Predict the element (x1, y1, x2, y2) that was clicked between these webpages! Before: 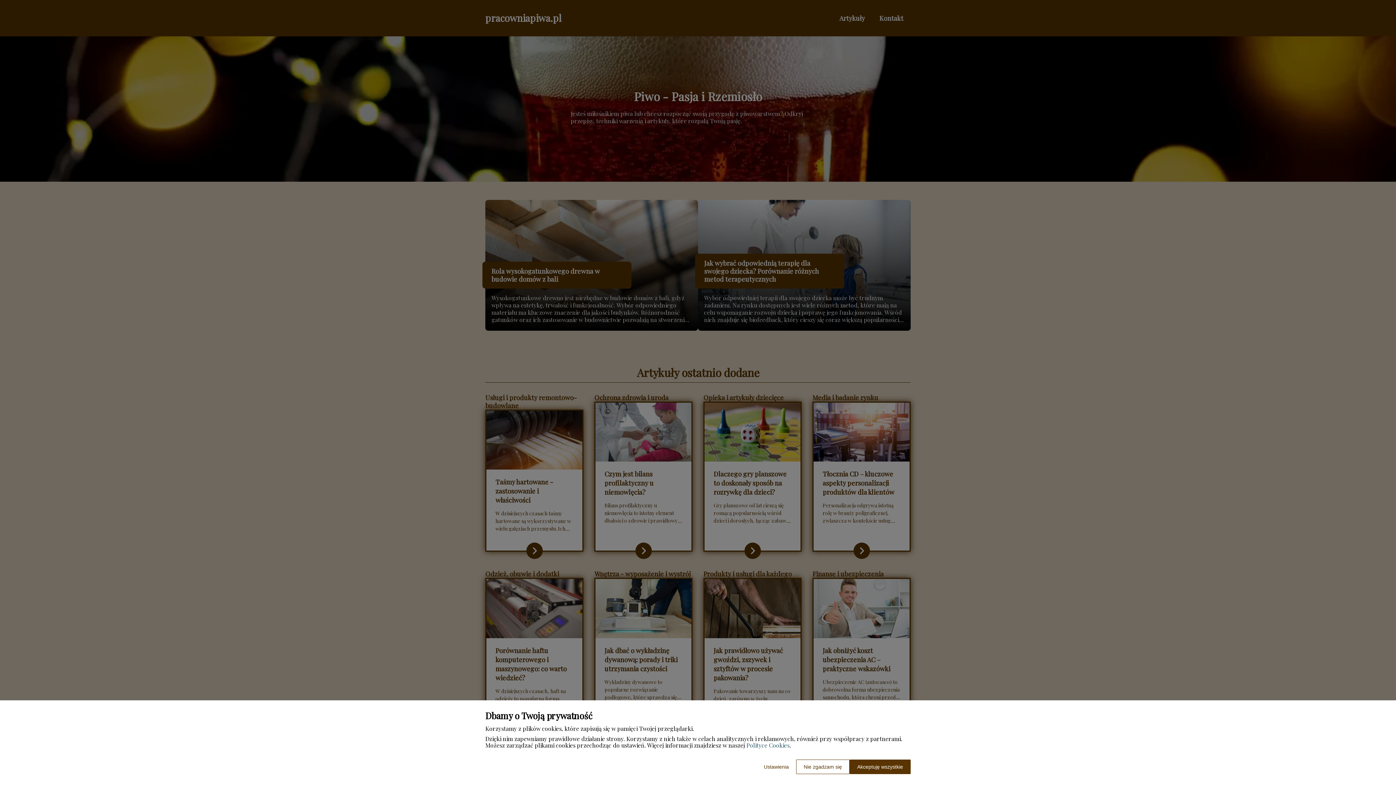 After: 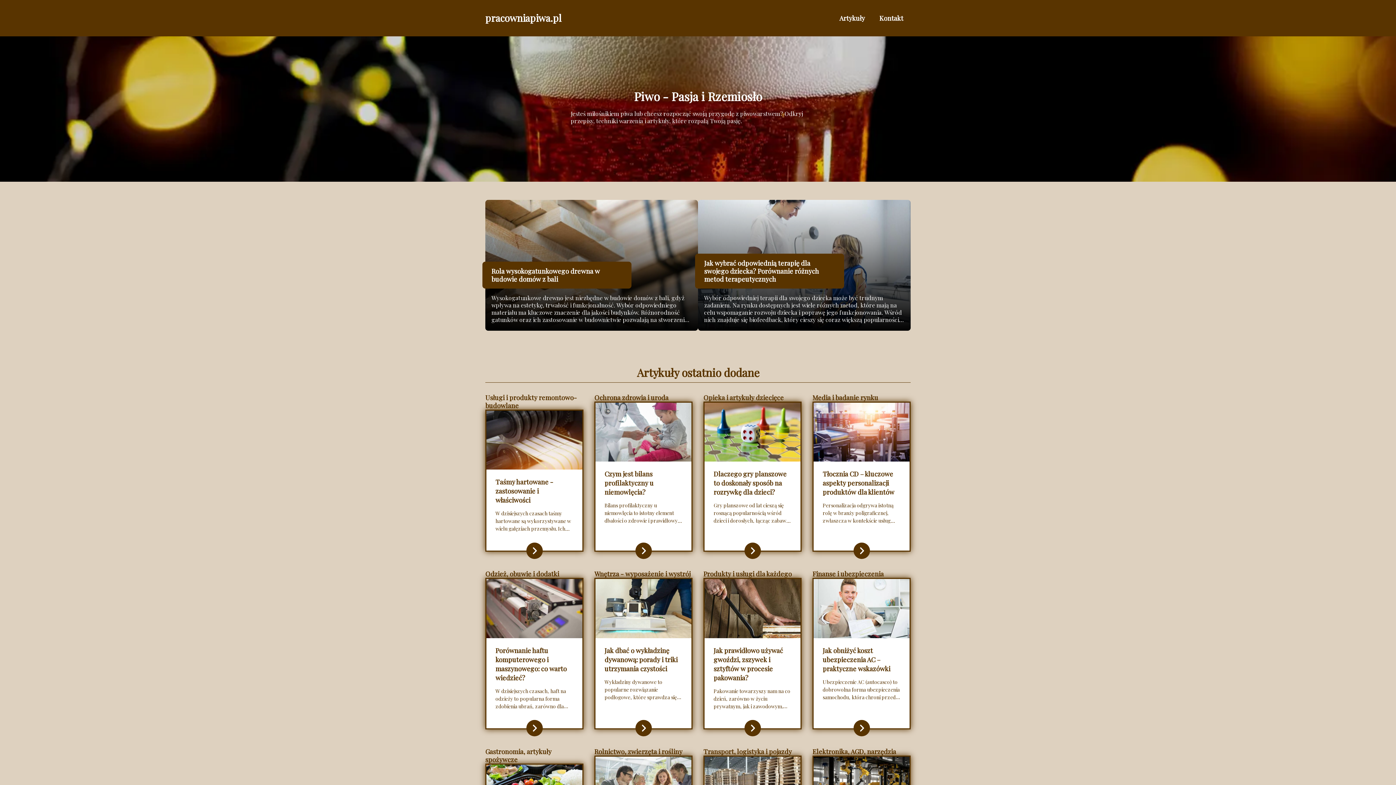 Action: label: Akceptuję wszystkie bbox: (849, 760, 910, 774)